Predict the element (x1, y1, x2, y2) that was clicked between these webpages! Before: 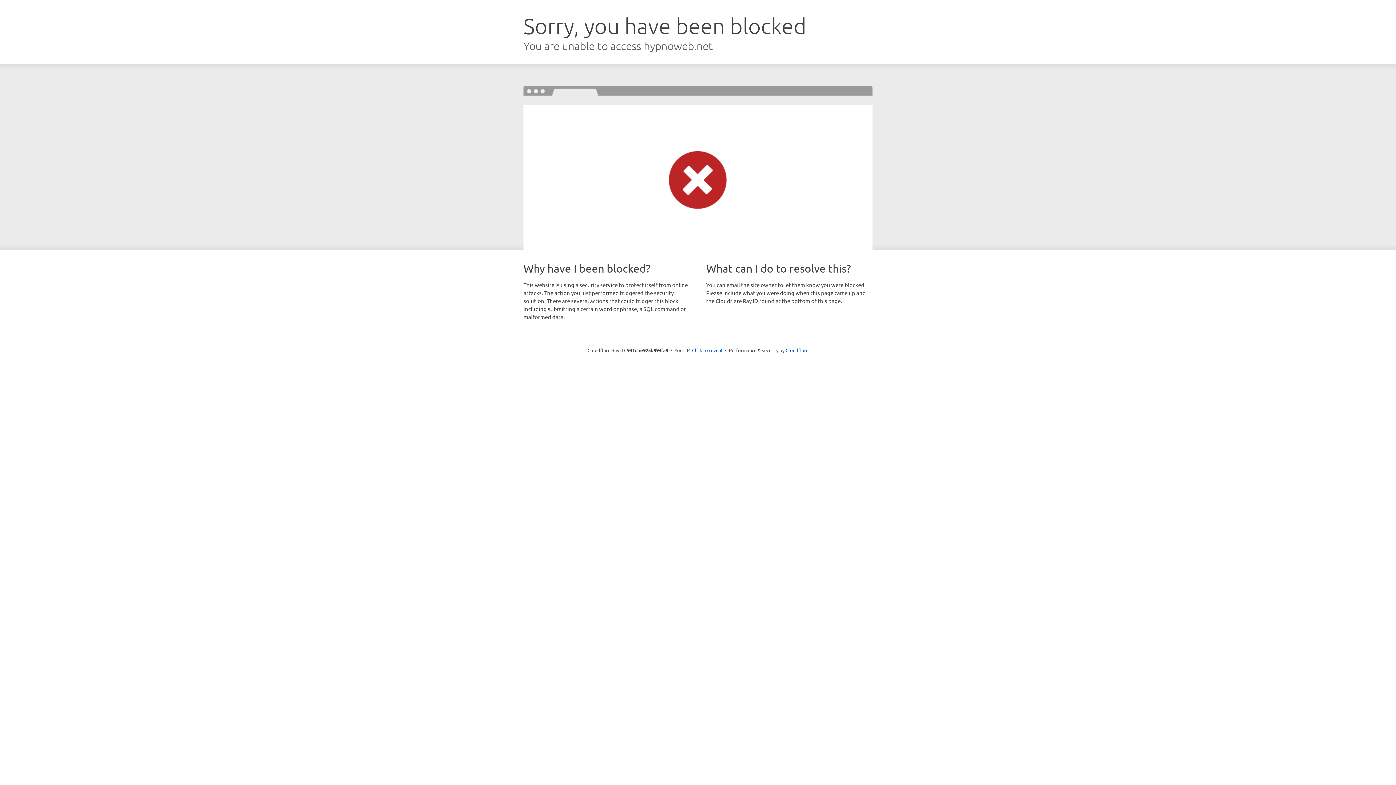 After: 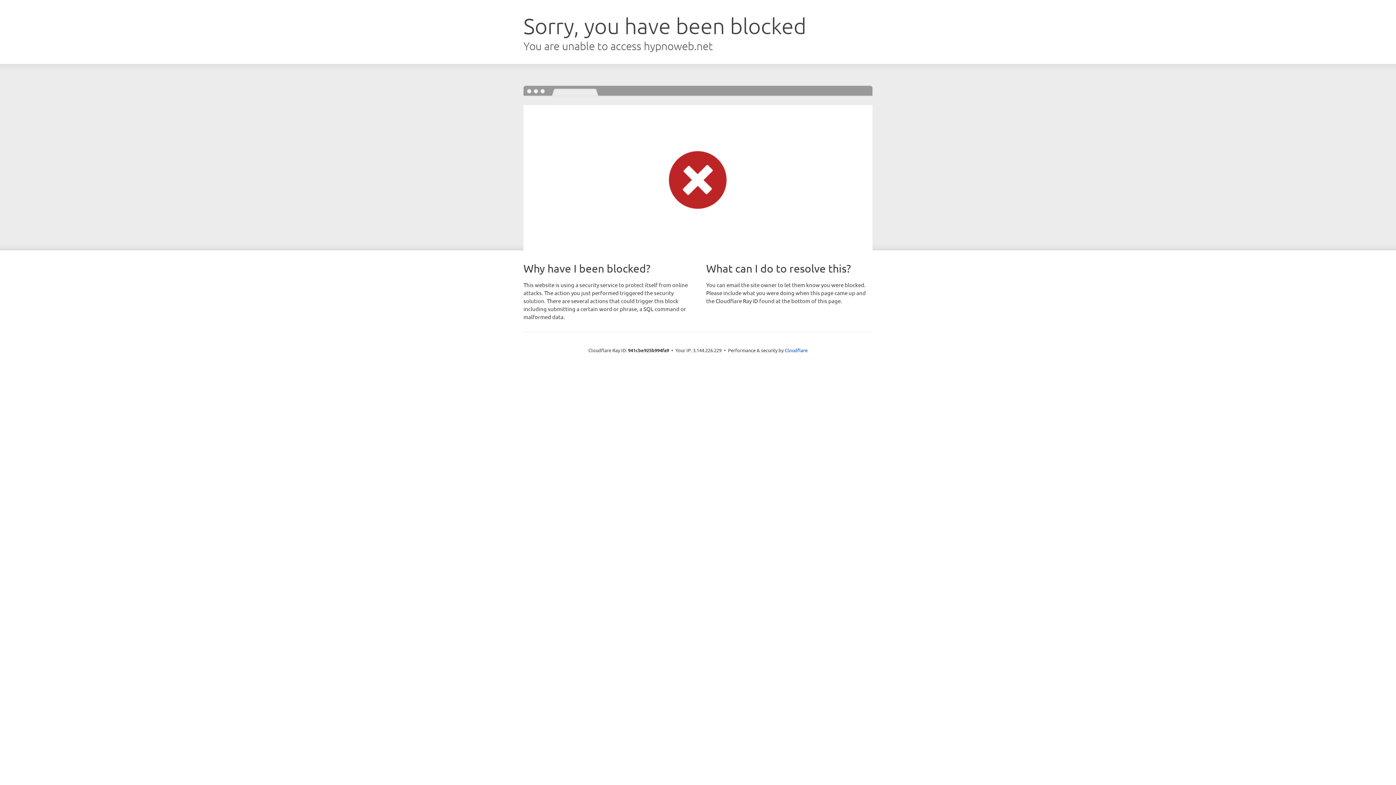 Action: bbox: (692, 346, 722, 353) label: Click to reveal